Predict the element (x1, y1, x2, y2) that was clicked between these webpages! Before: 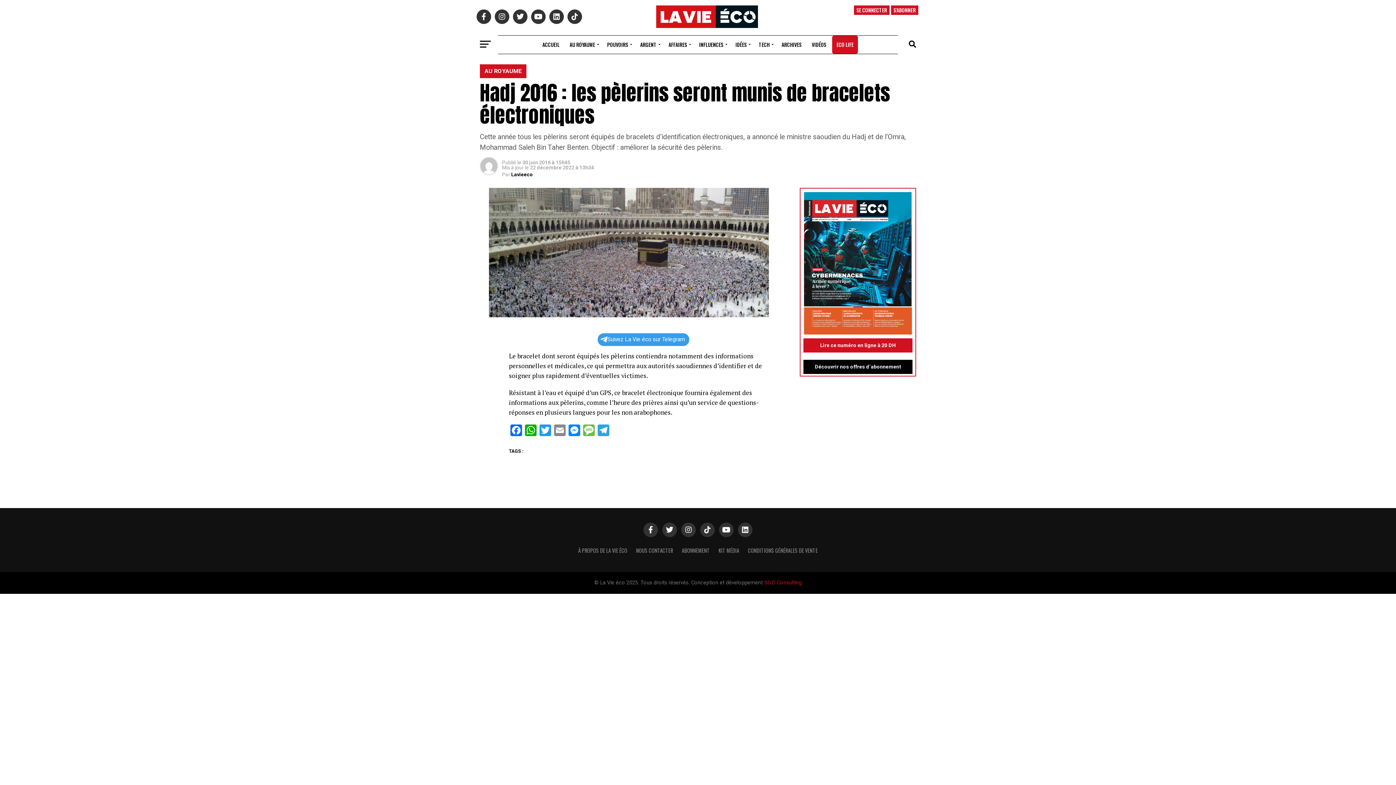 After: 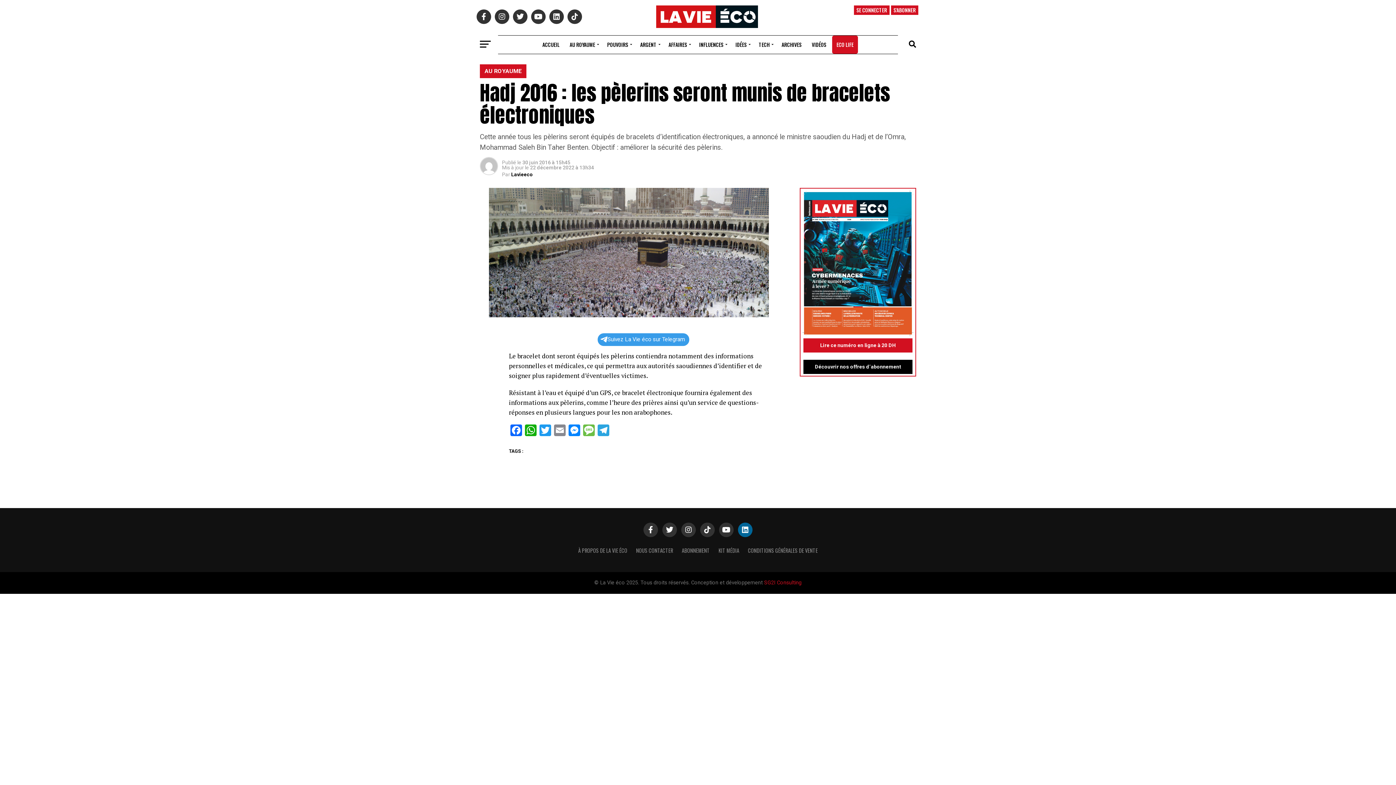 Action: bbox: (738, 669, 752, 684)